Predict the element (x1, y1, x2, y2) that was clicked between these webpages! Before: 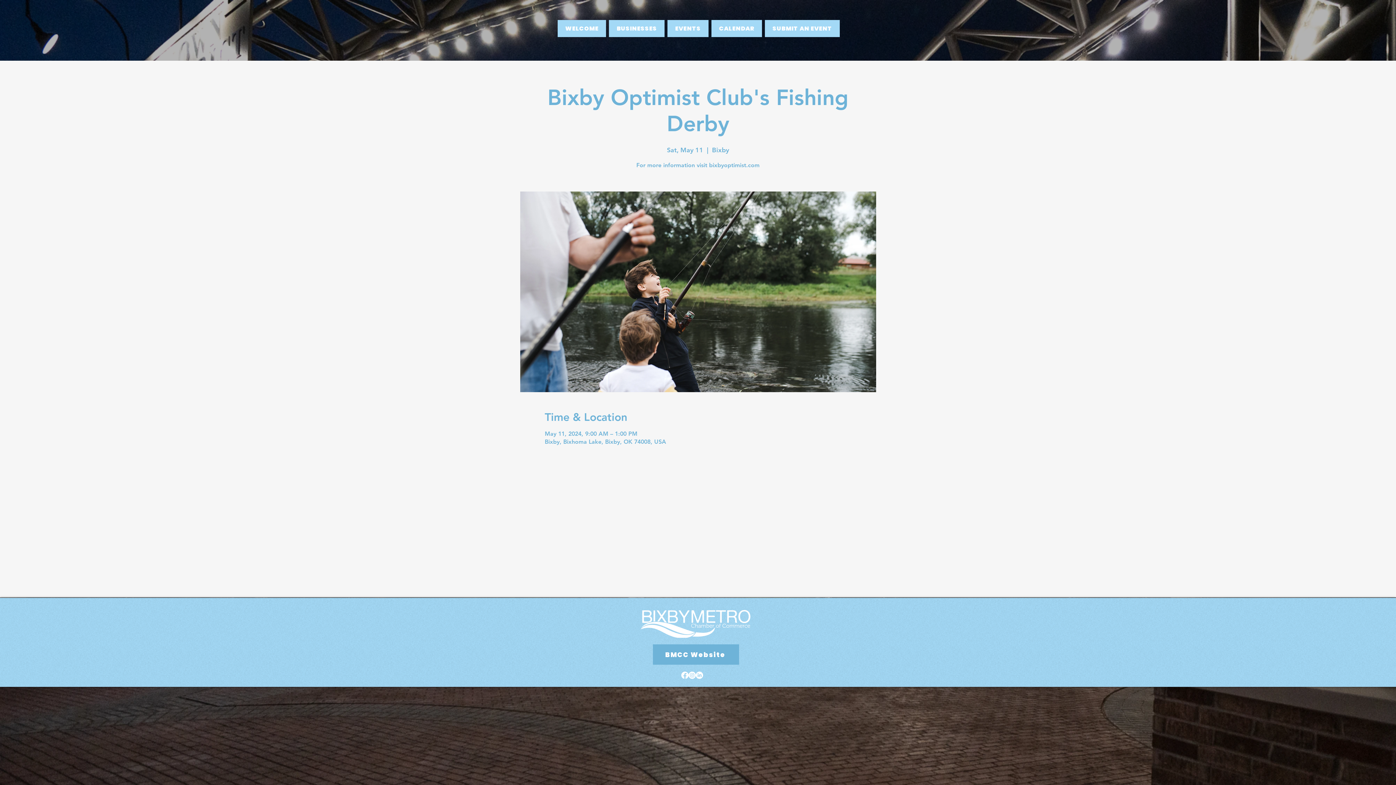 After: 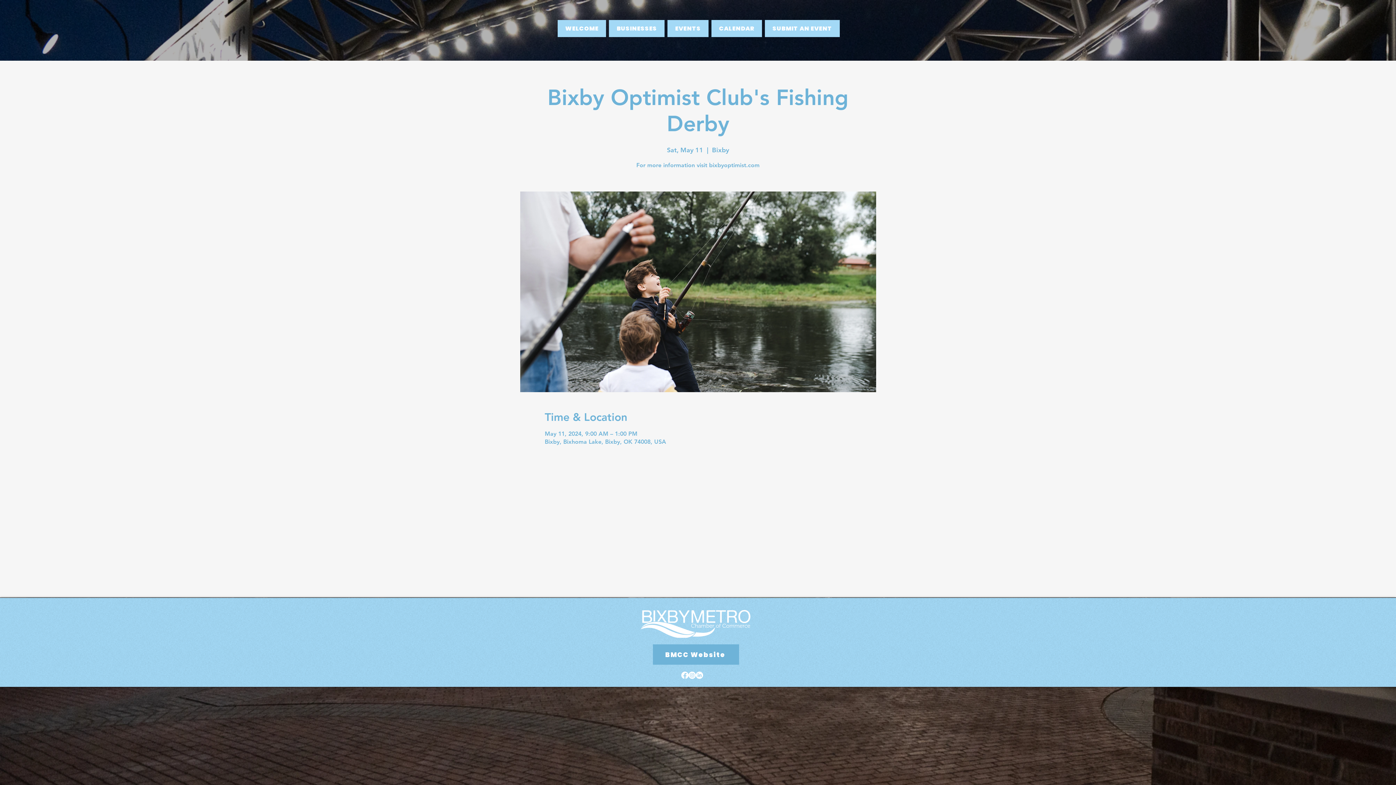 Action: label: LinkedIn bbox: (696, 672, 703, 679)